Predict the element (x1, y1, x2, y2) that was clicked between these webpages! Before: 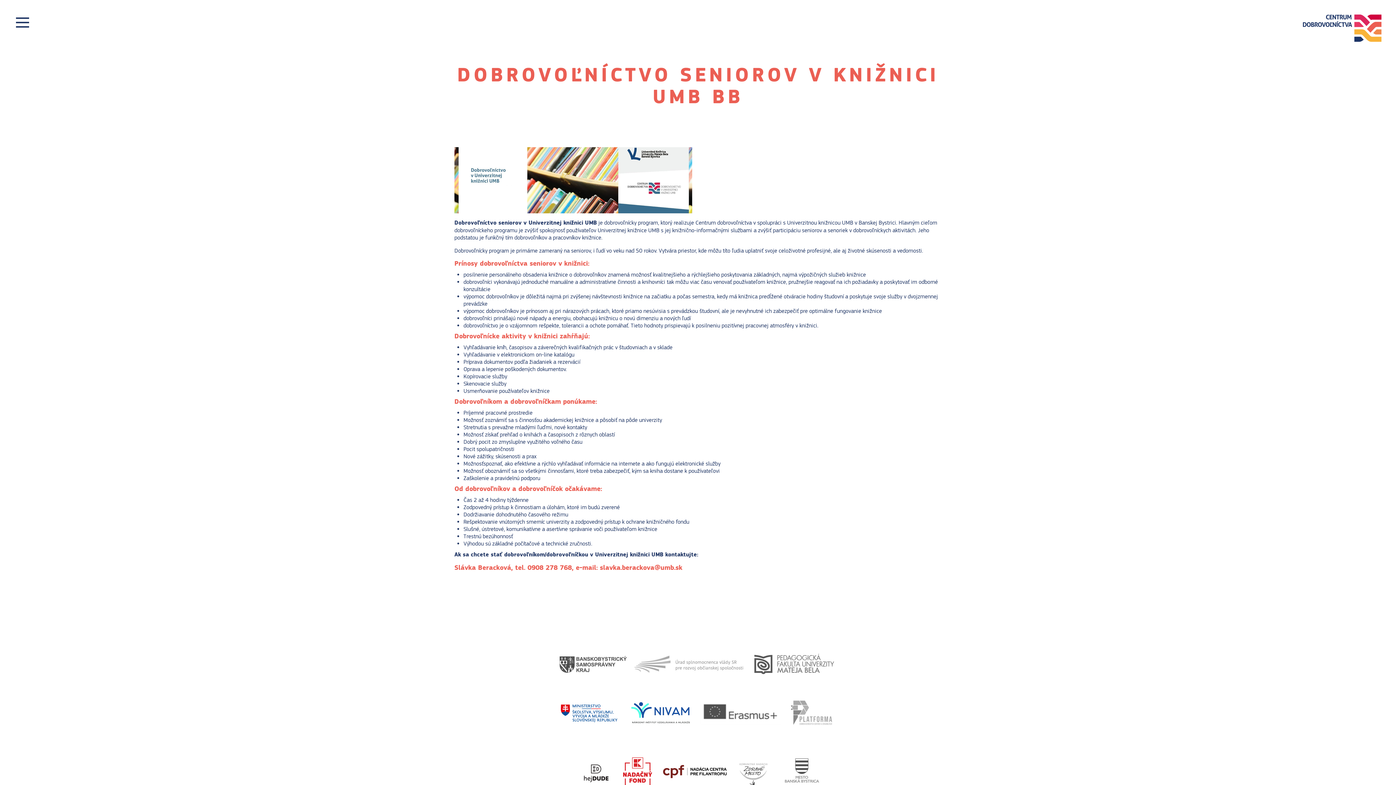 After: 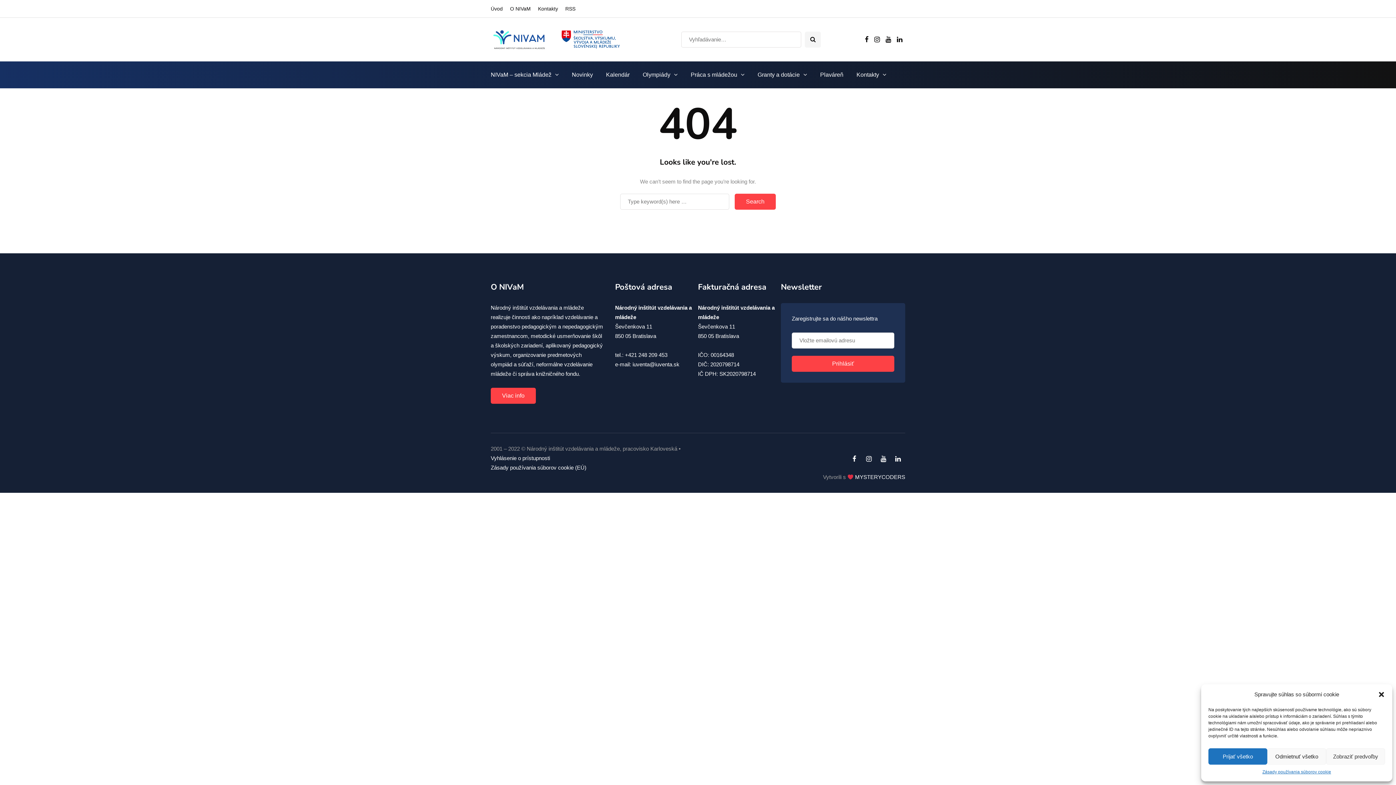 Action: bbox: (550, 709, 693, 716)